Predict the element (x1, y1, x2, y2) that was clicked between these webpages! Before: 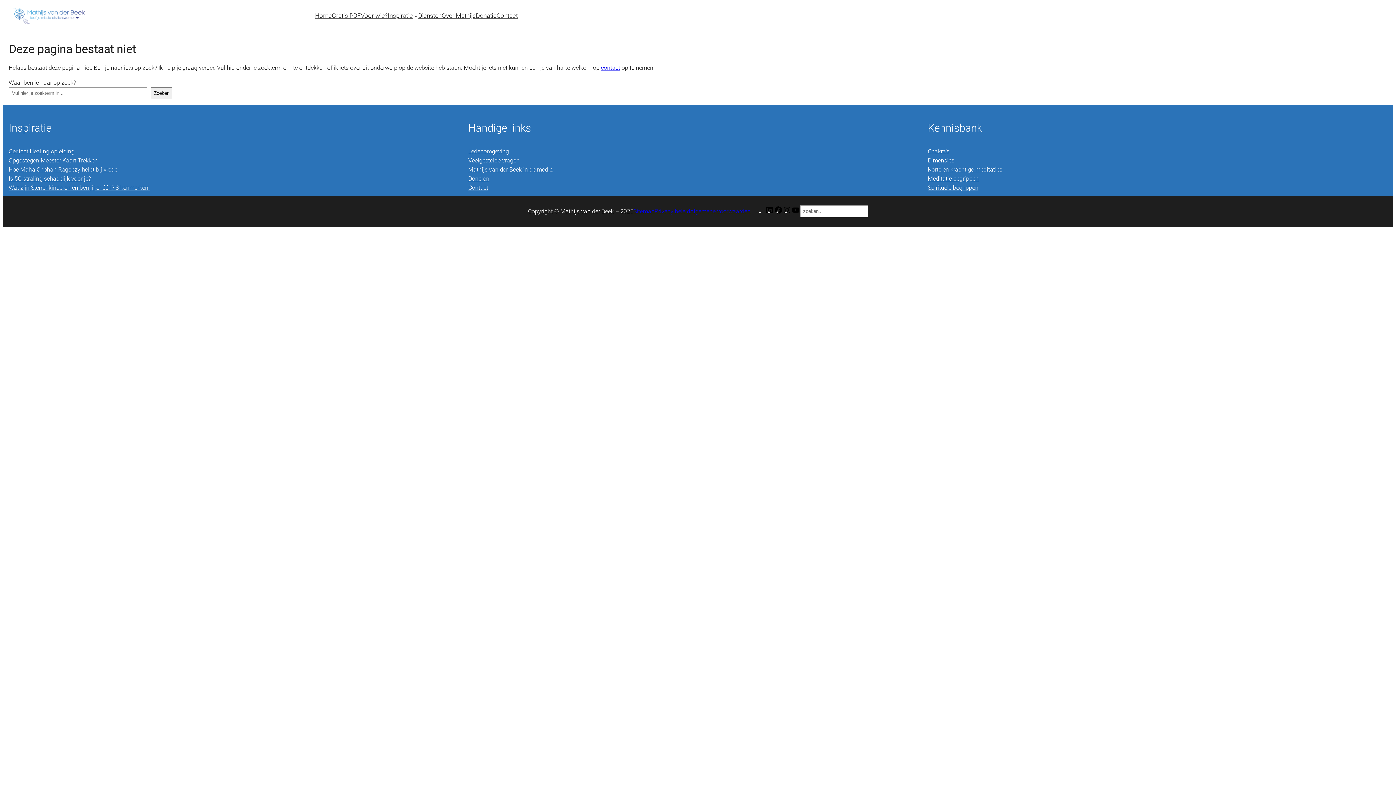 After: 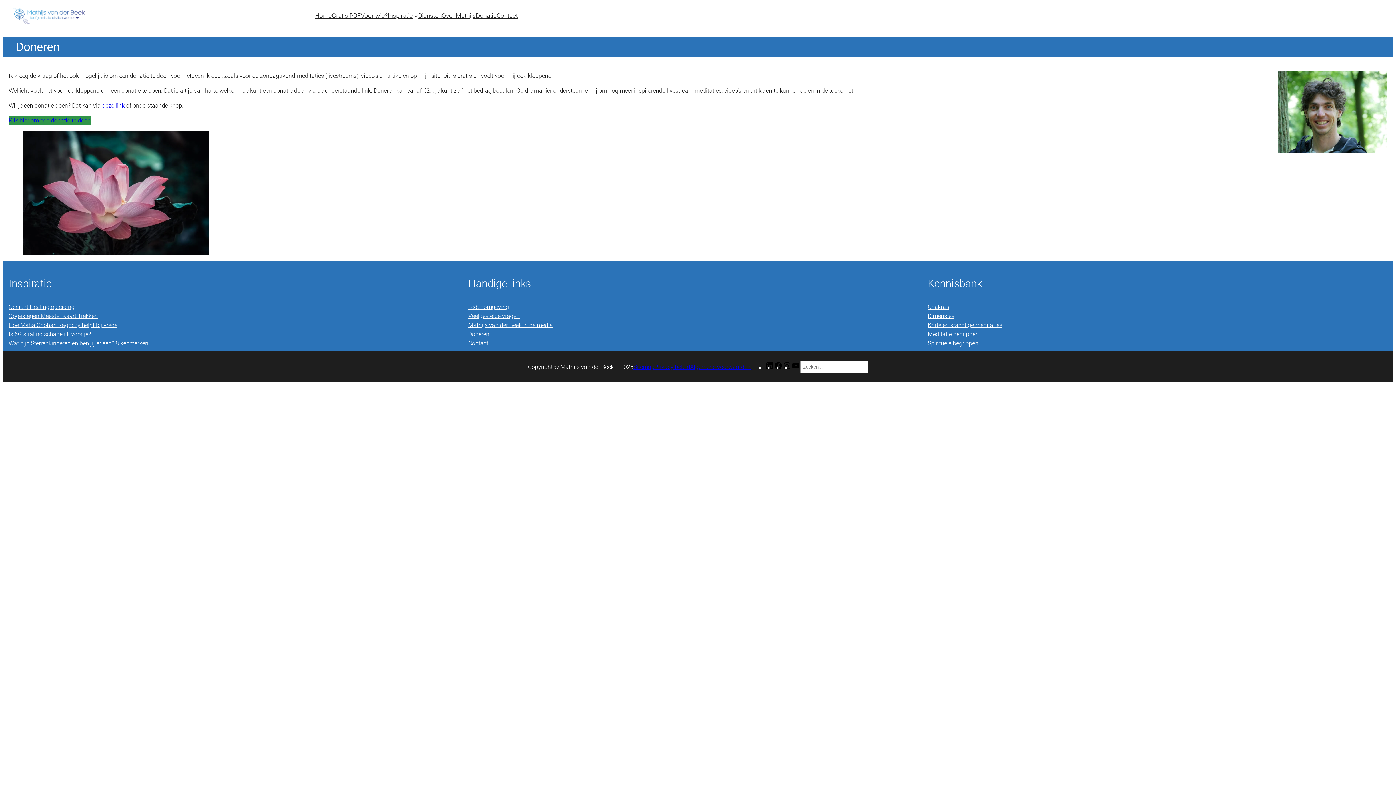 Action: label: Donatie bbox: (476, 11, 496, 20)